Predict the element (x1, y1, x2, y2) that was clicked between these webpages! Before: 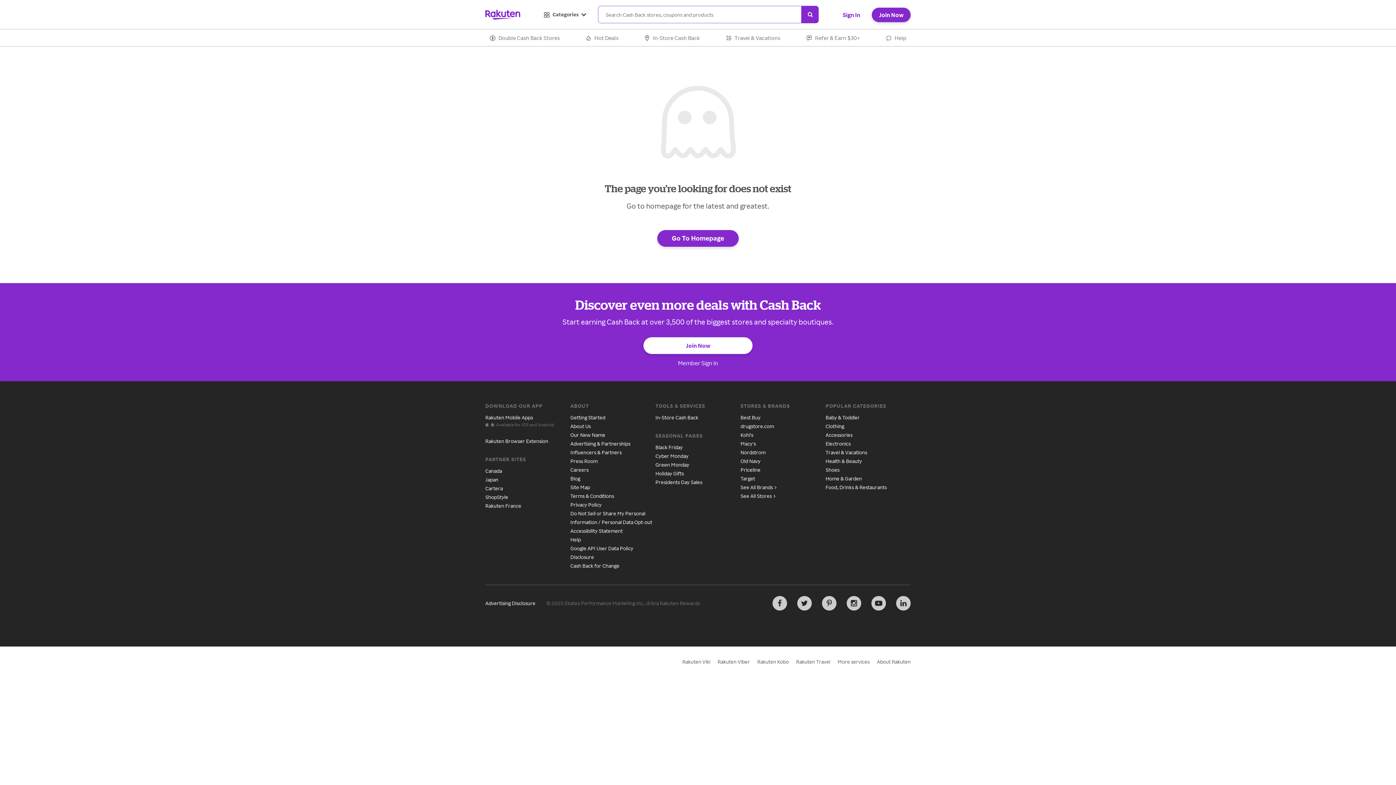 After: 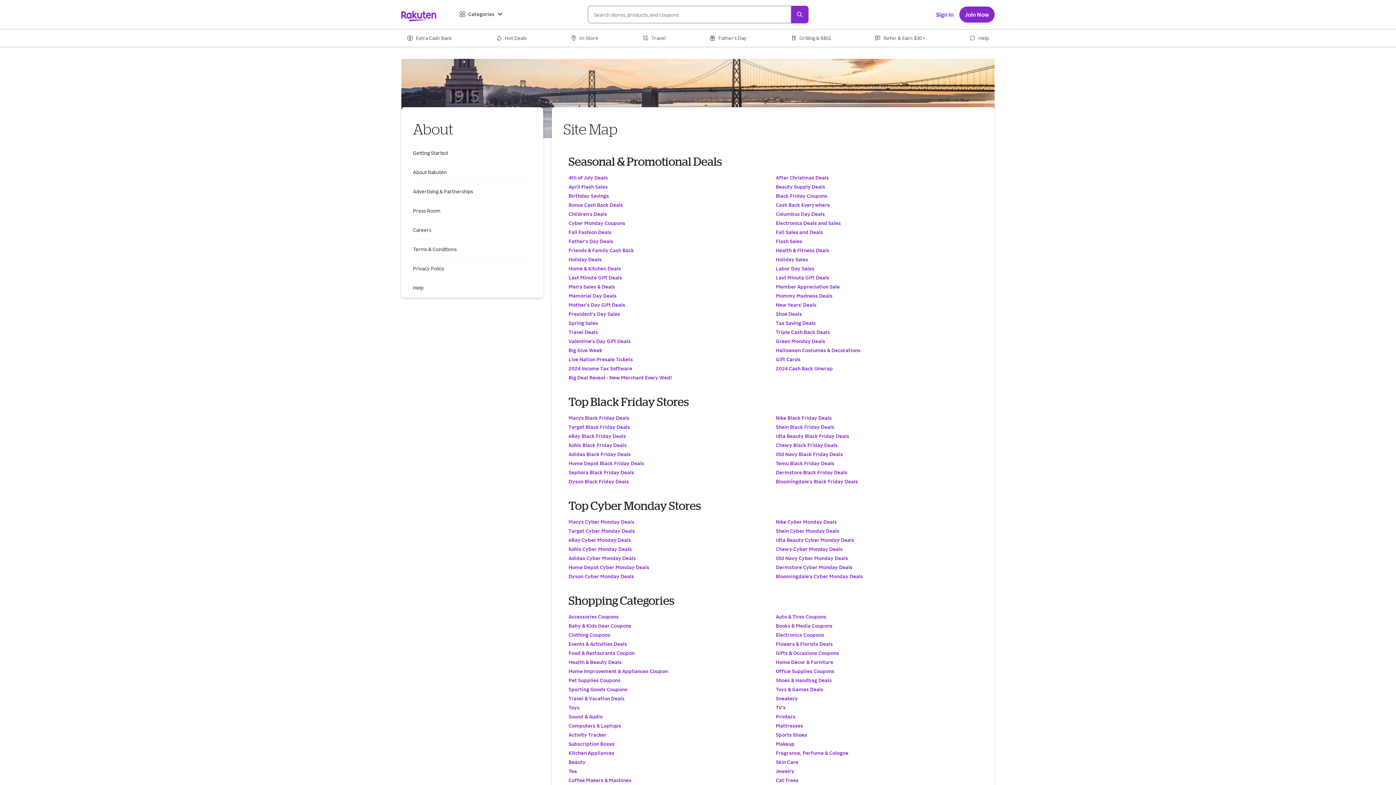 Action: label: Site Map bbox: (570, 484, 590, 490)